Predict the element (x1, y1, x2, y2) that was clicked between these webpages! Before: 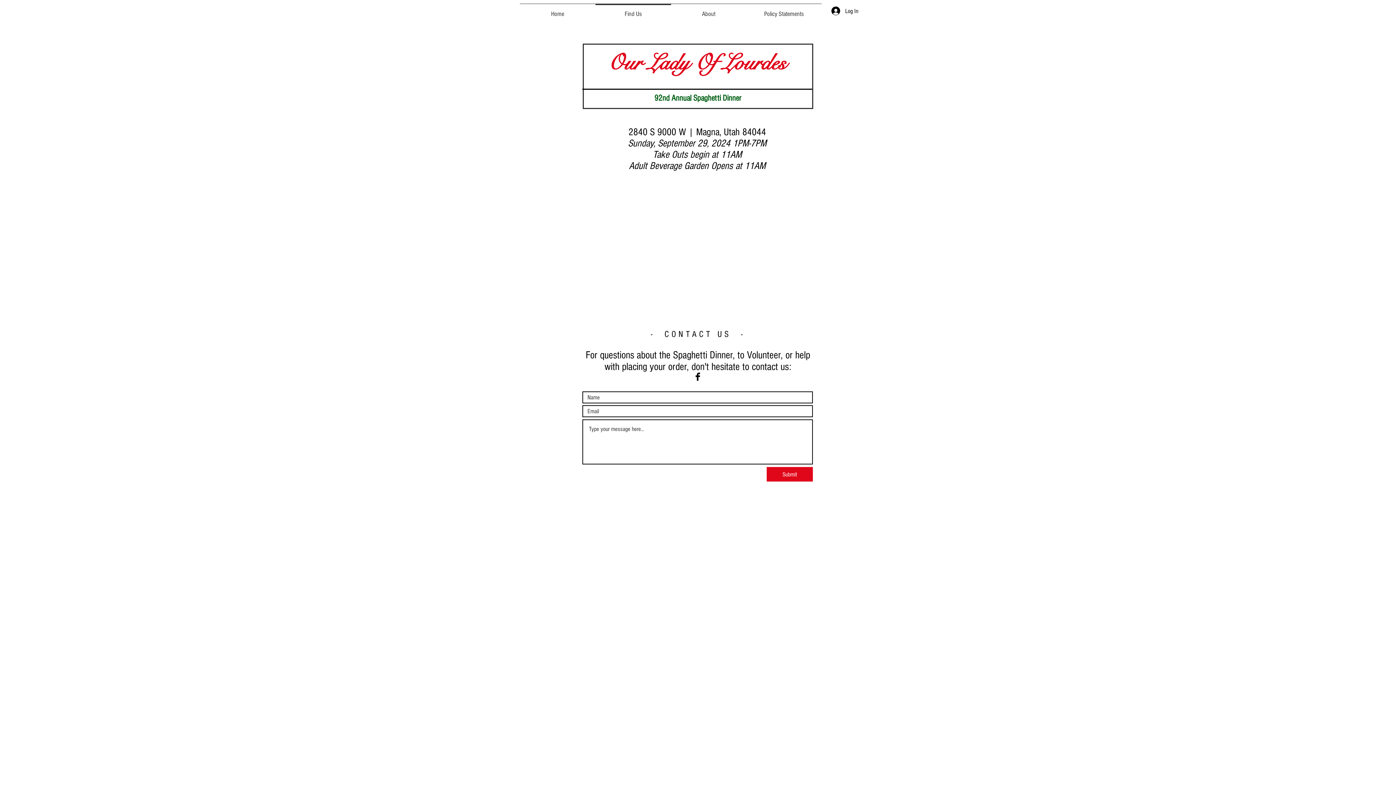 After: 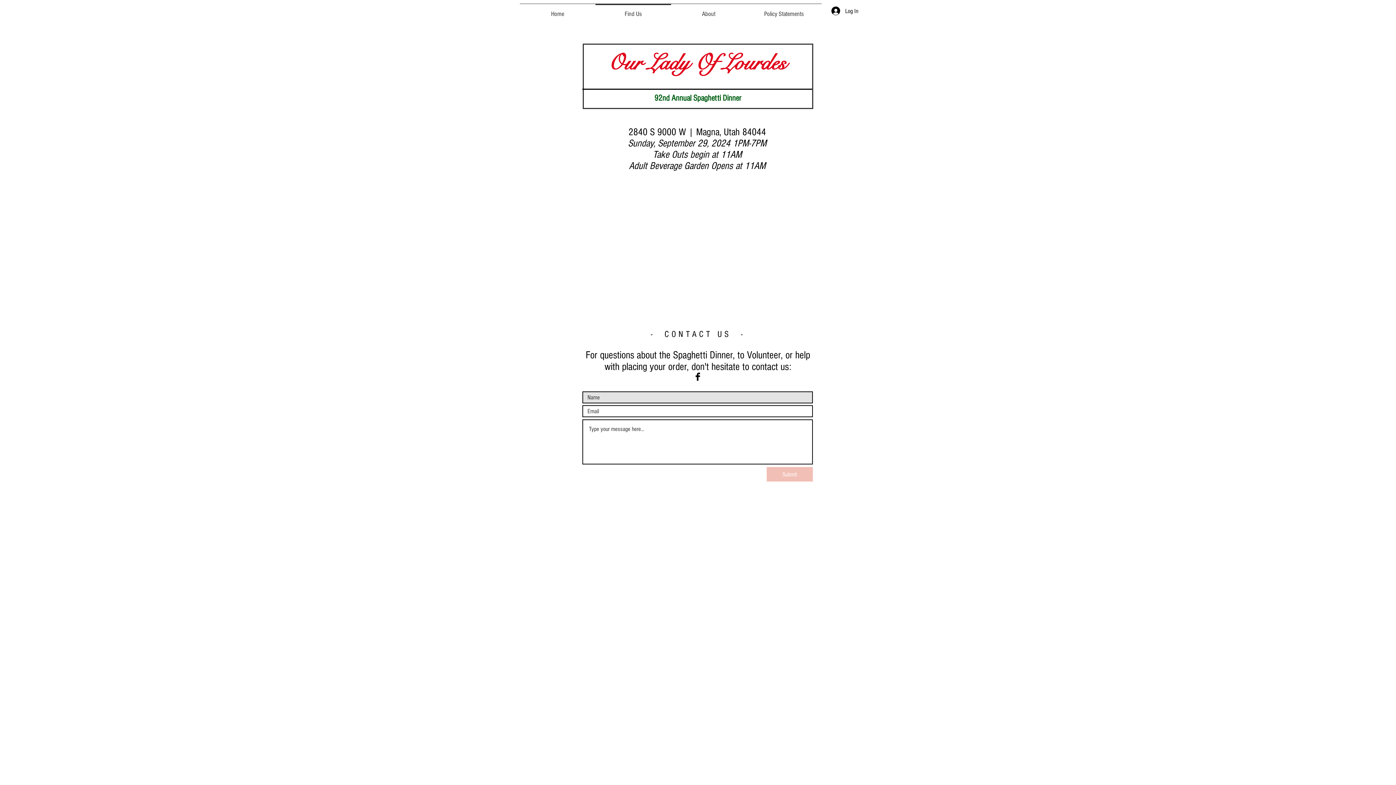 Action: bbox: (766, 467, 813, 481) label: Submit